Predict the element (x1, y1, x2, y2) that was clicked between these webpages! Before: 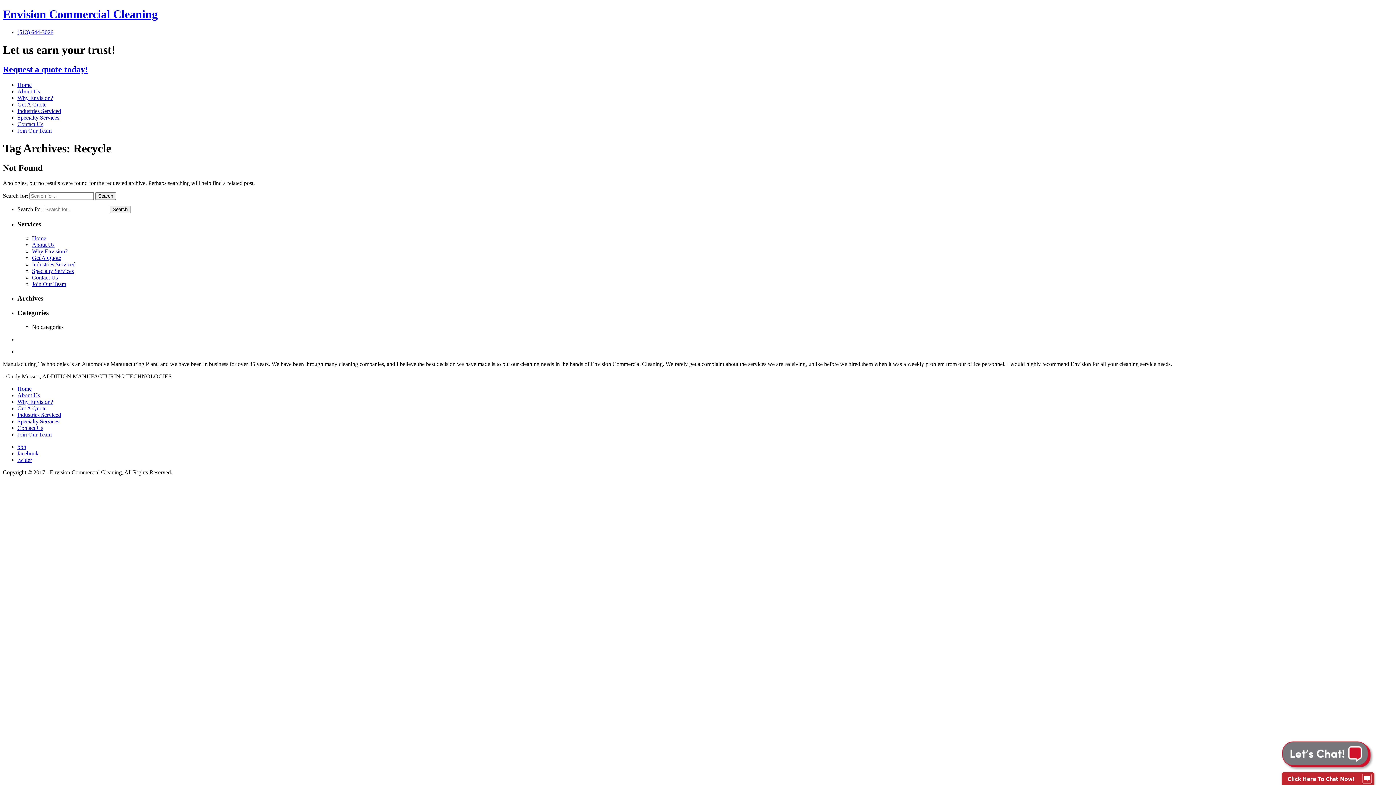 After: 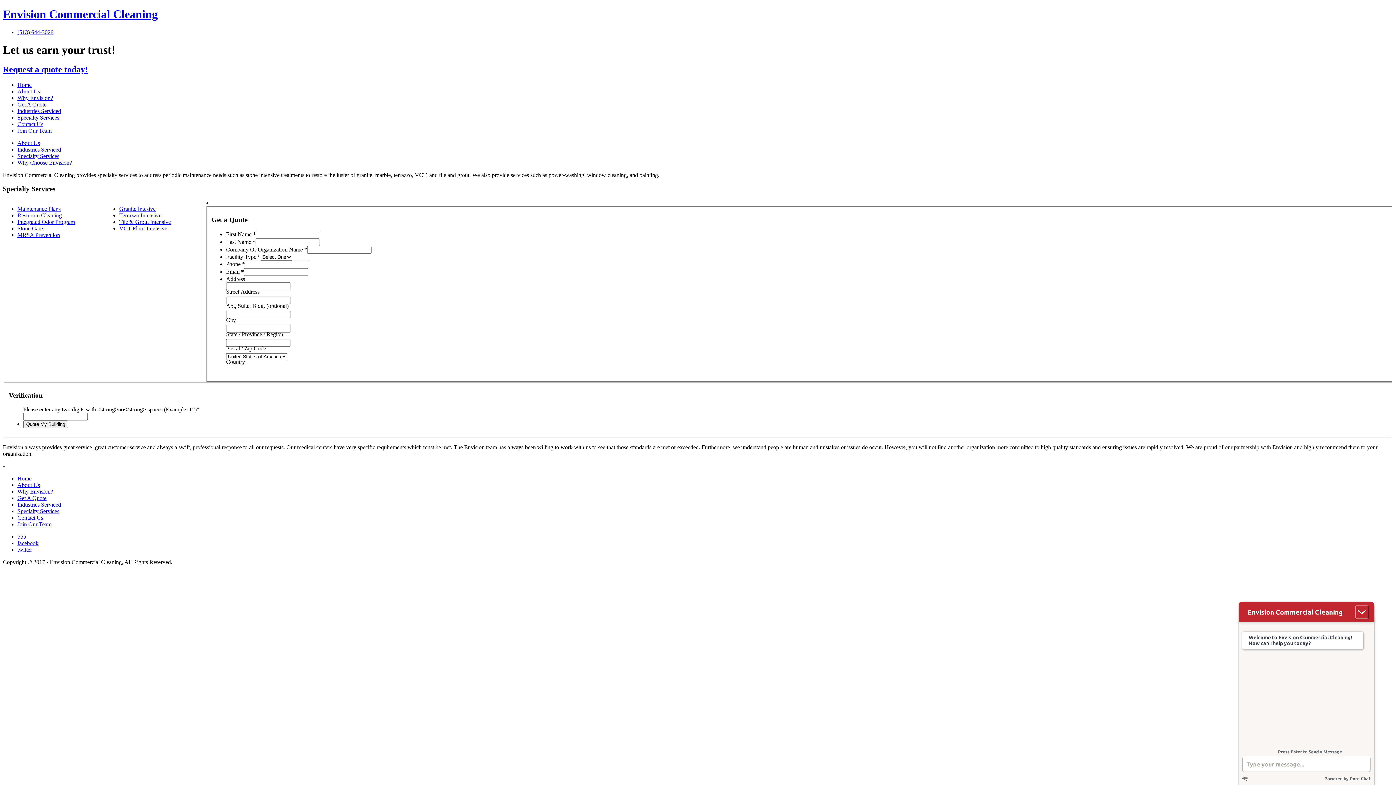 Action: label: Specialty Services bbox: (32, 267, 73, 274)